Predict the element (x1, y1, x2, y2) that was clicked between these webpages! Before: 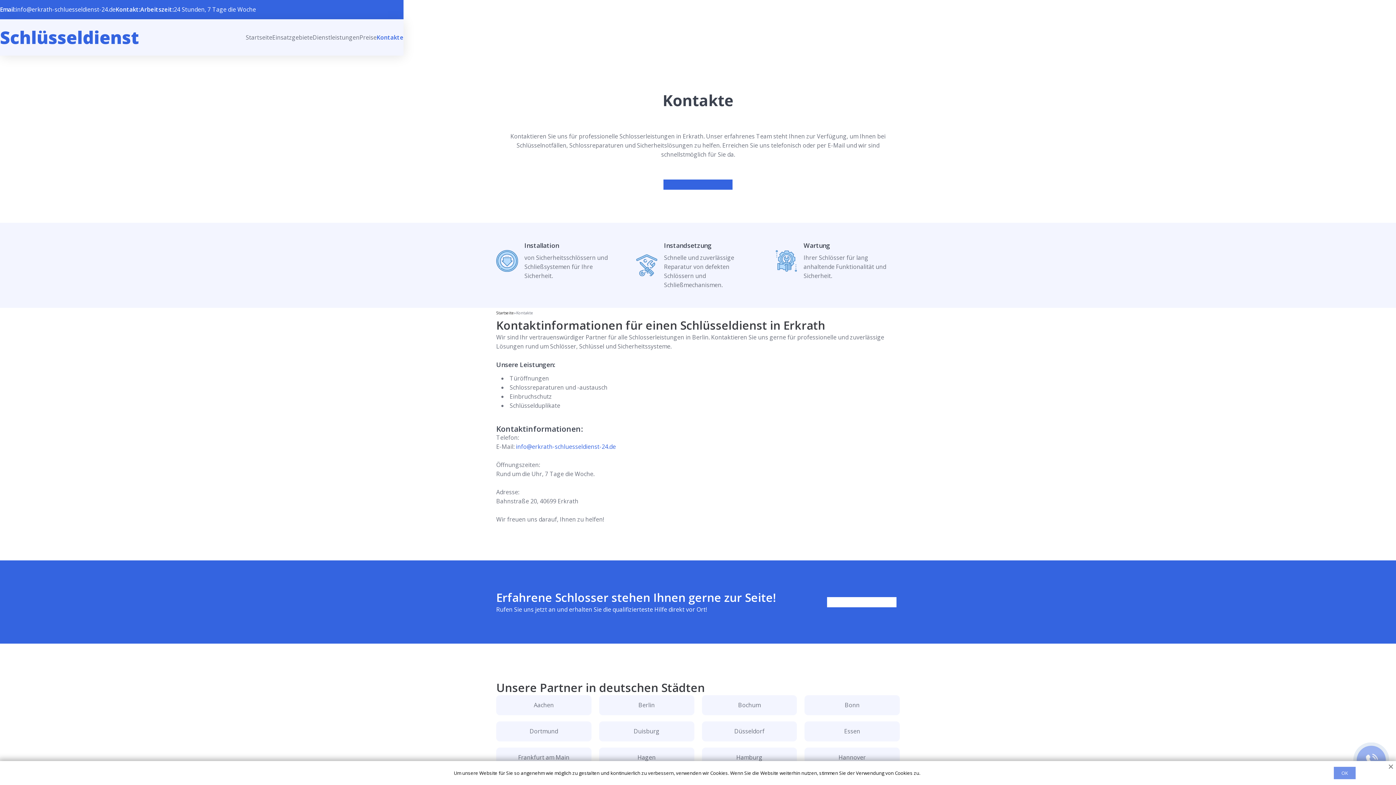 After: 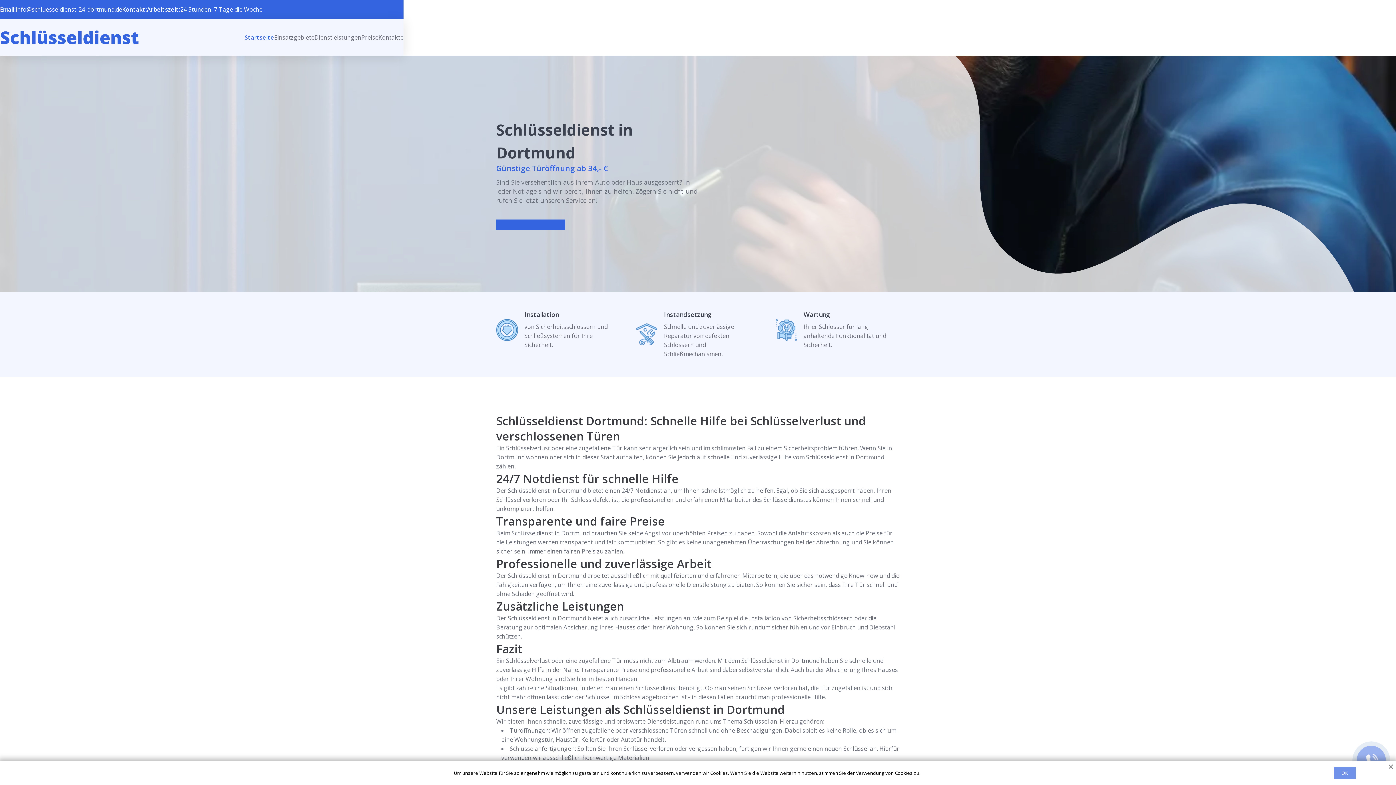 Action: bbox: (496, 721, 591, 741) label: Dortmund